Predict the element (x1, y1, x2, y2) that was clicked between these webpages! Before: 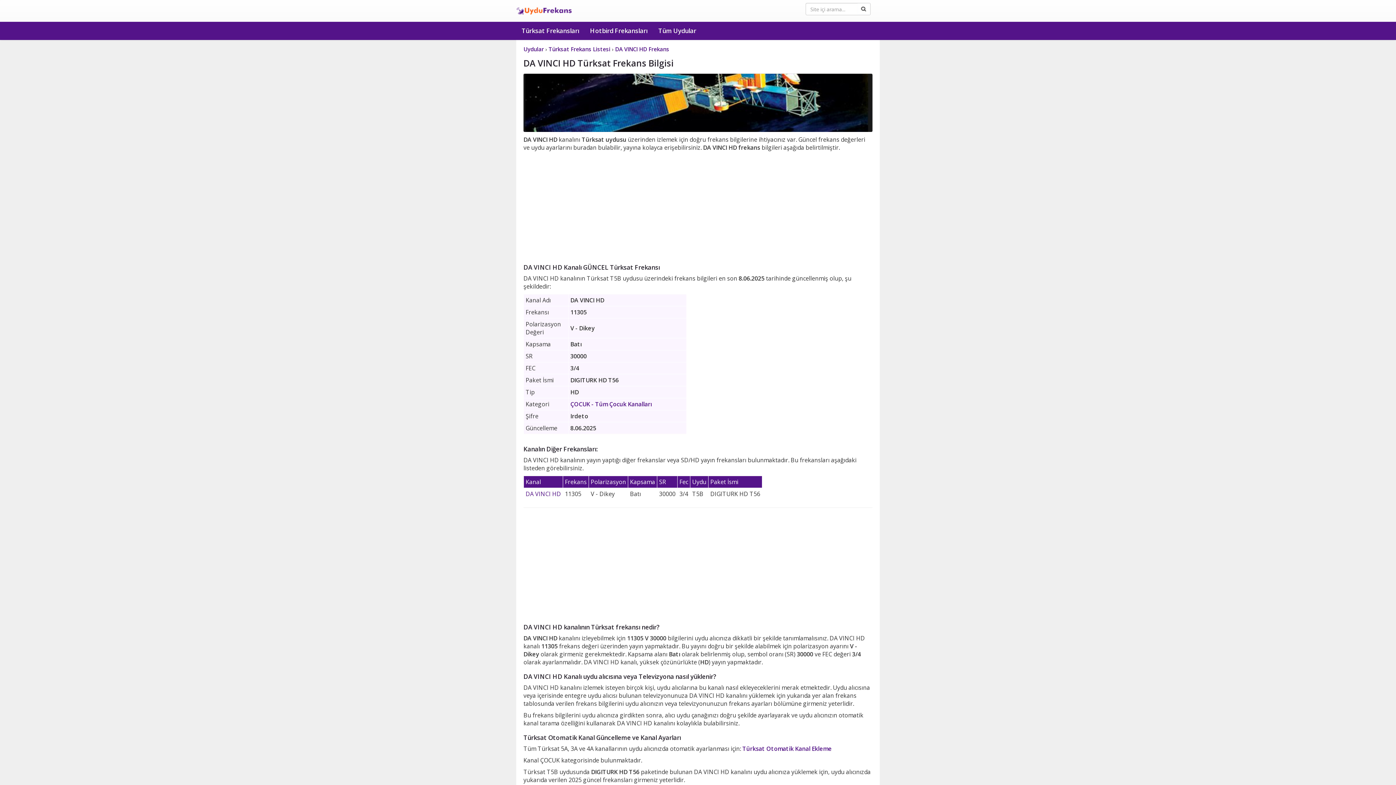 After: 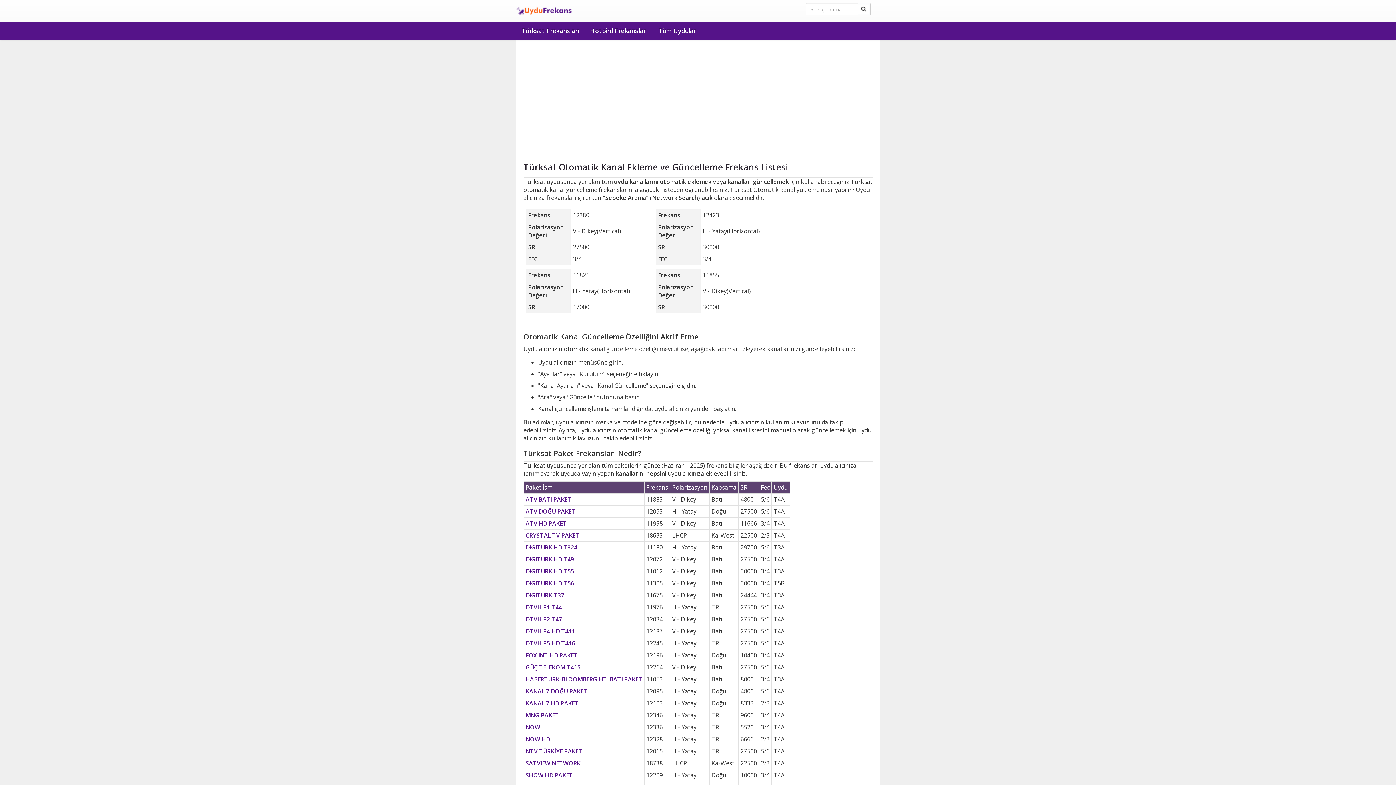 Action: bbox: (742, 745, 832, 753) label: Türksat Otomatik Kanal Ekleme